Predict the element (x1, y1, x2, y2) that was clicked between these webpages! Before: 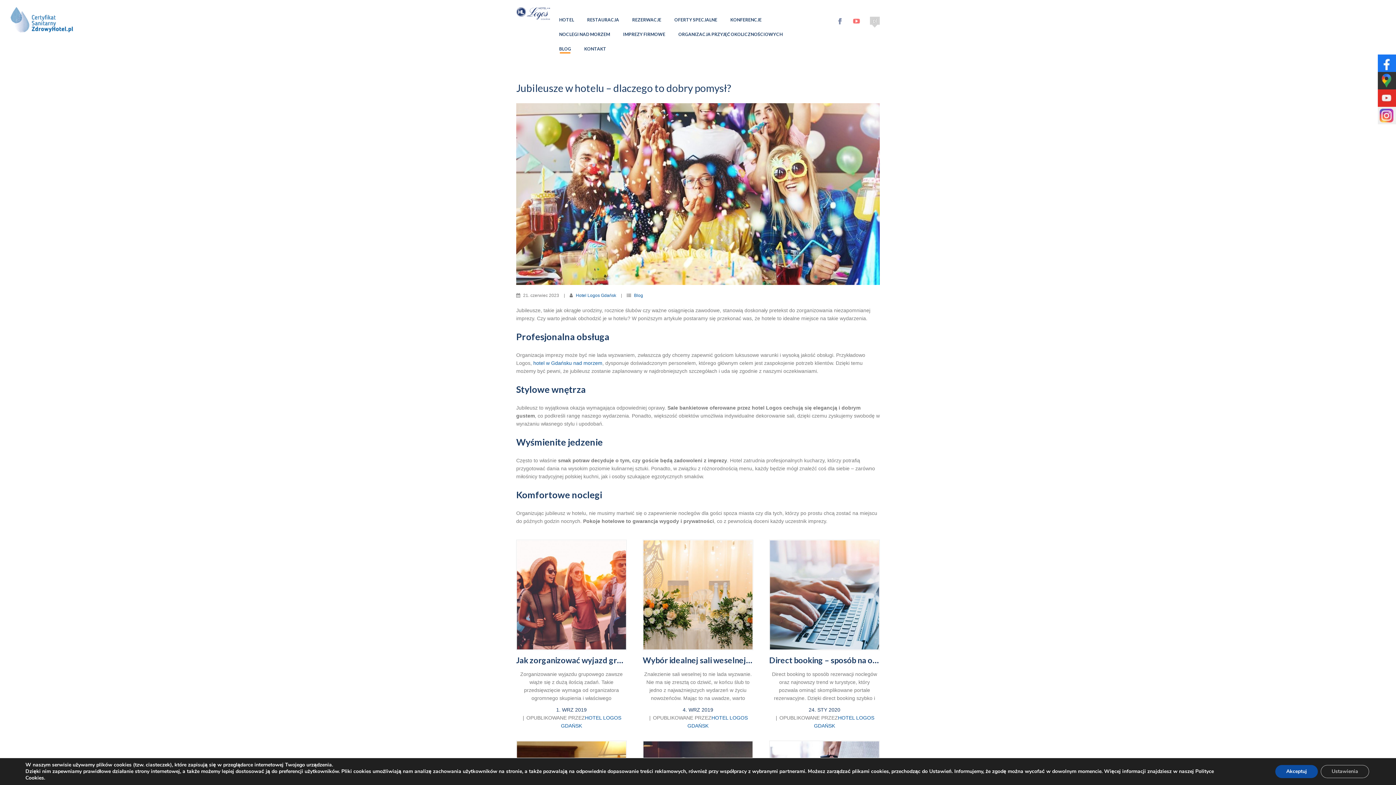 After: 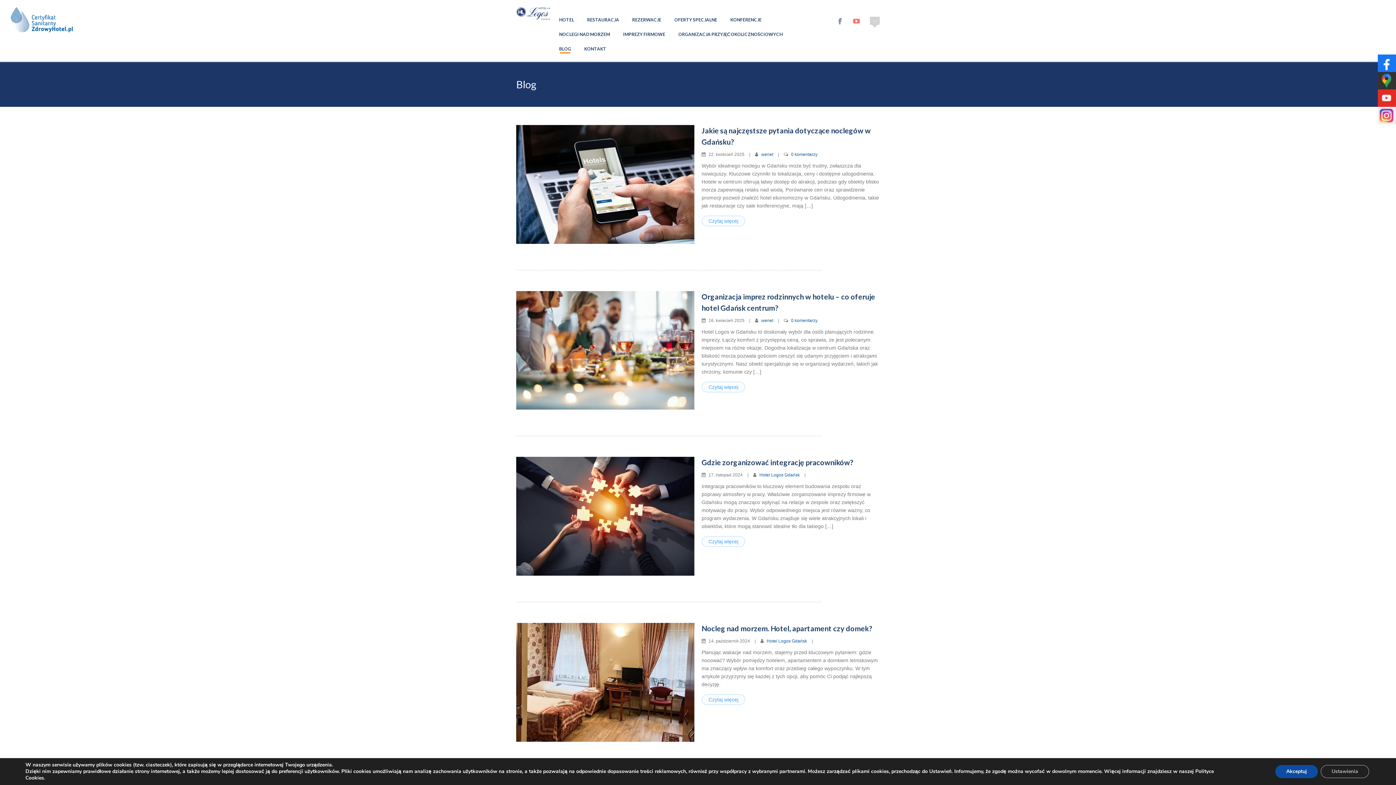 Action: label: Blog bbox: (634, 293, 643, 298)